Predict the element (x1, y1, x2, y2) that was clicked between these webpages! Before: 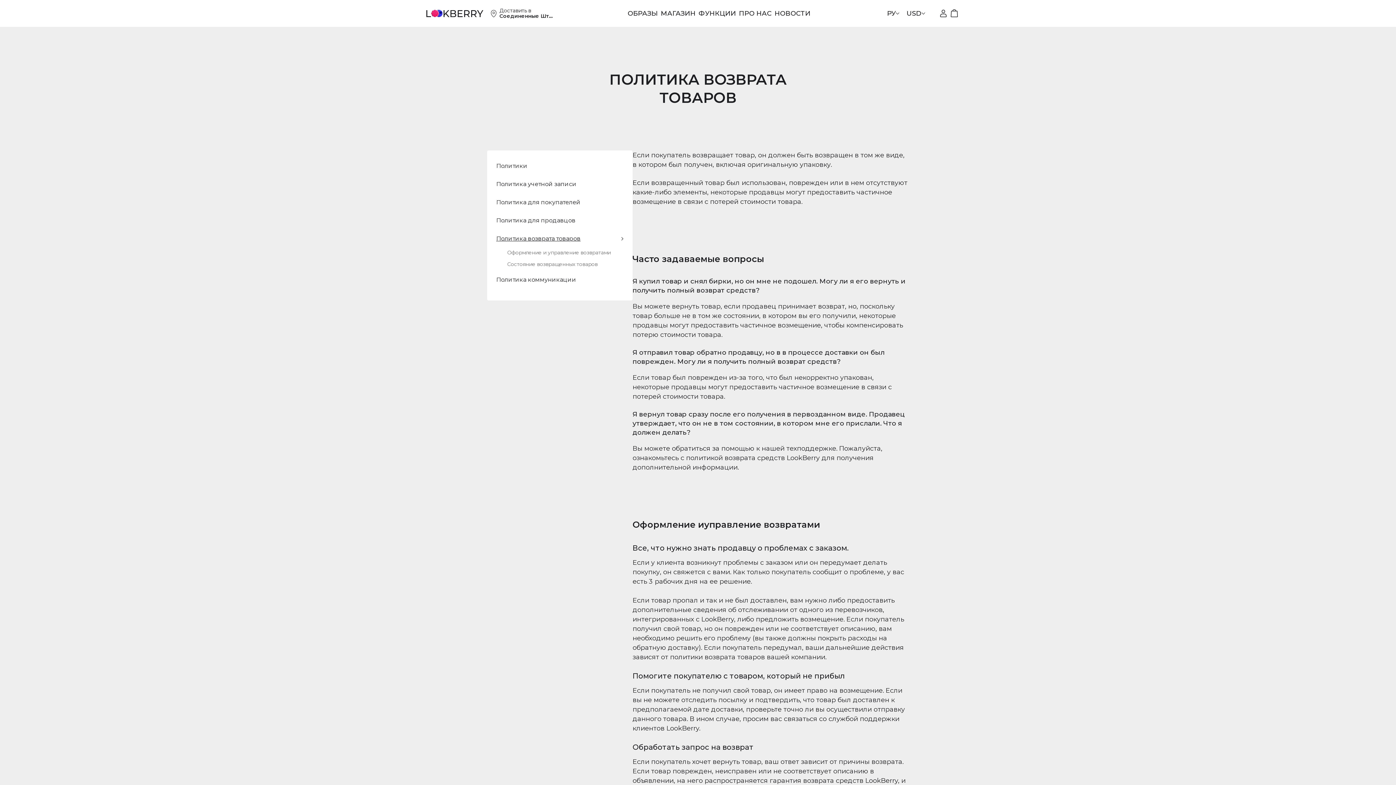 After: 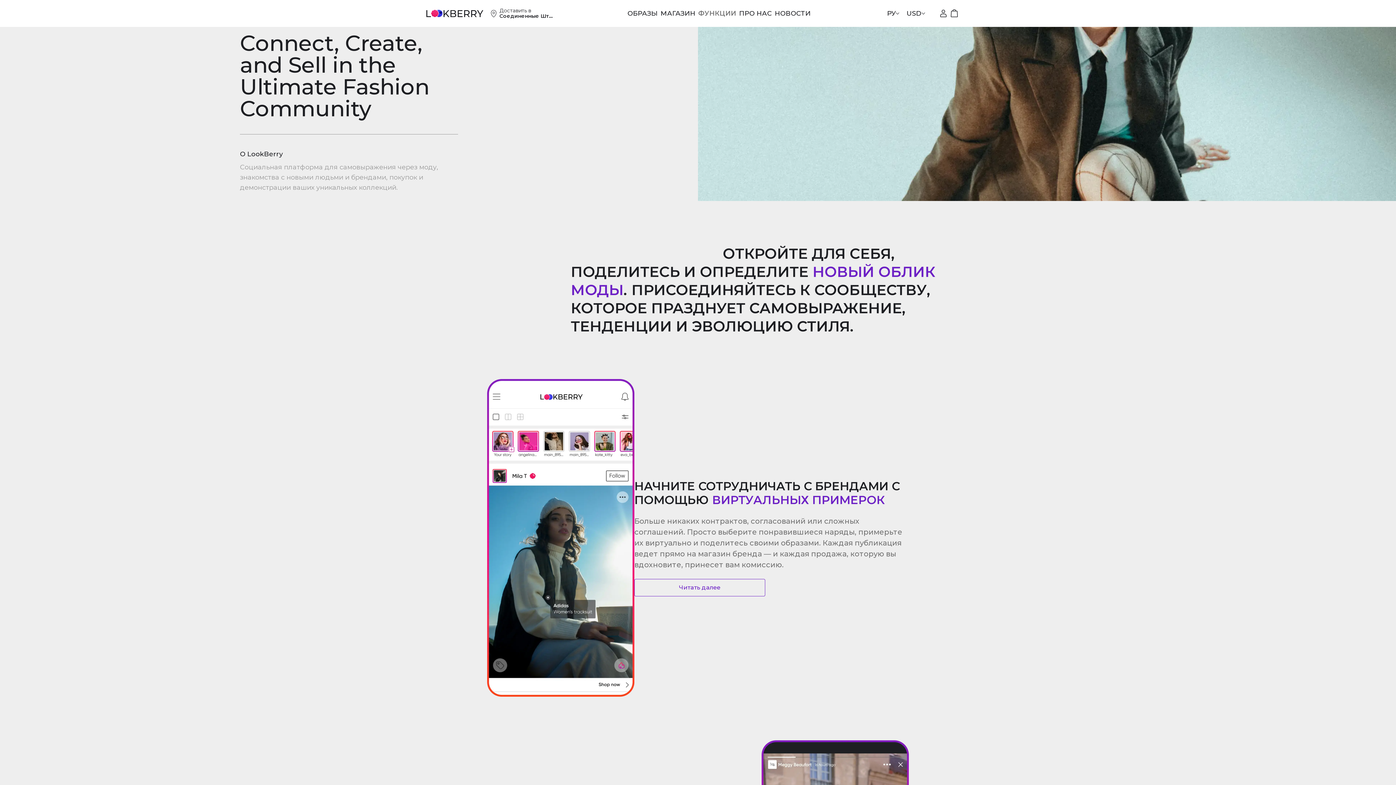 Action: bbox: (697, 0, 737, 26) label: ФУНКЦИИ